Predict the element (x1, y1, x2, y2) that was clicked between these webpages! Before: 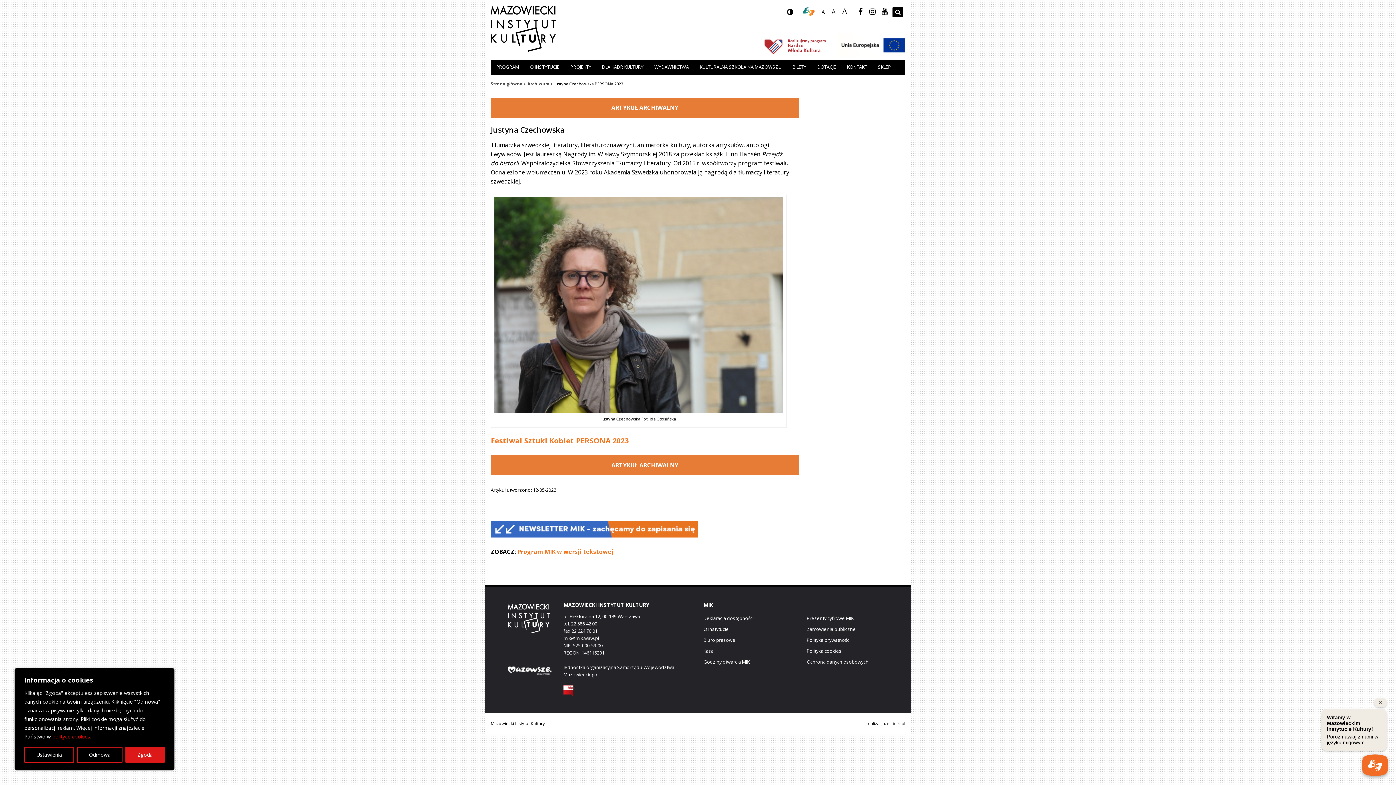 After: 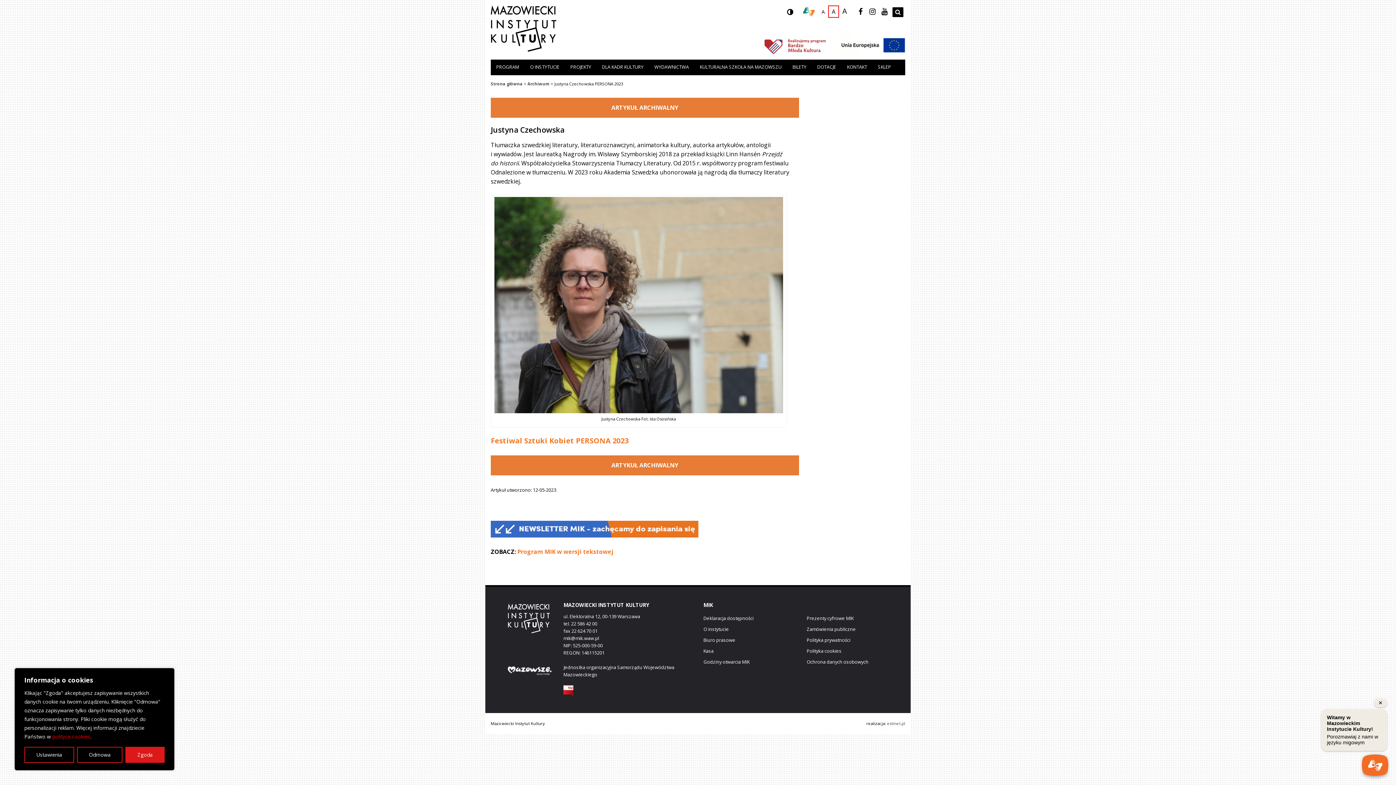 Action: label: A bbox: (828, 5, 839, 17)